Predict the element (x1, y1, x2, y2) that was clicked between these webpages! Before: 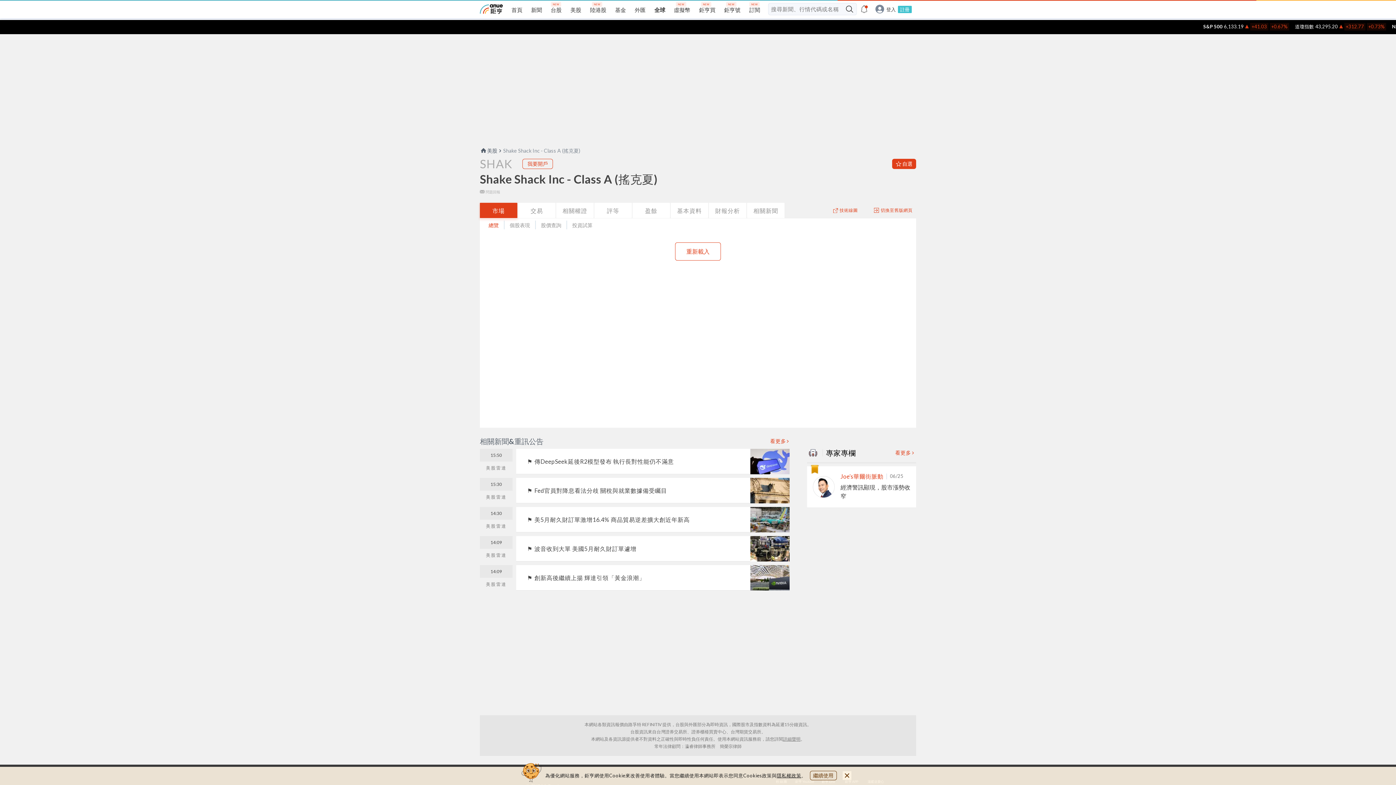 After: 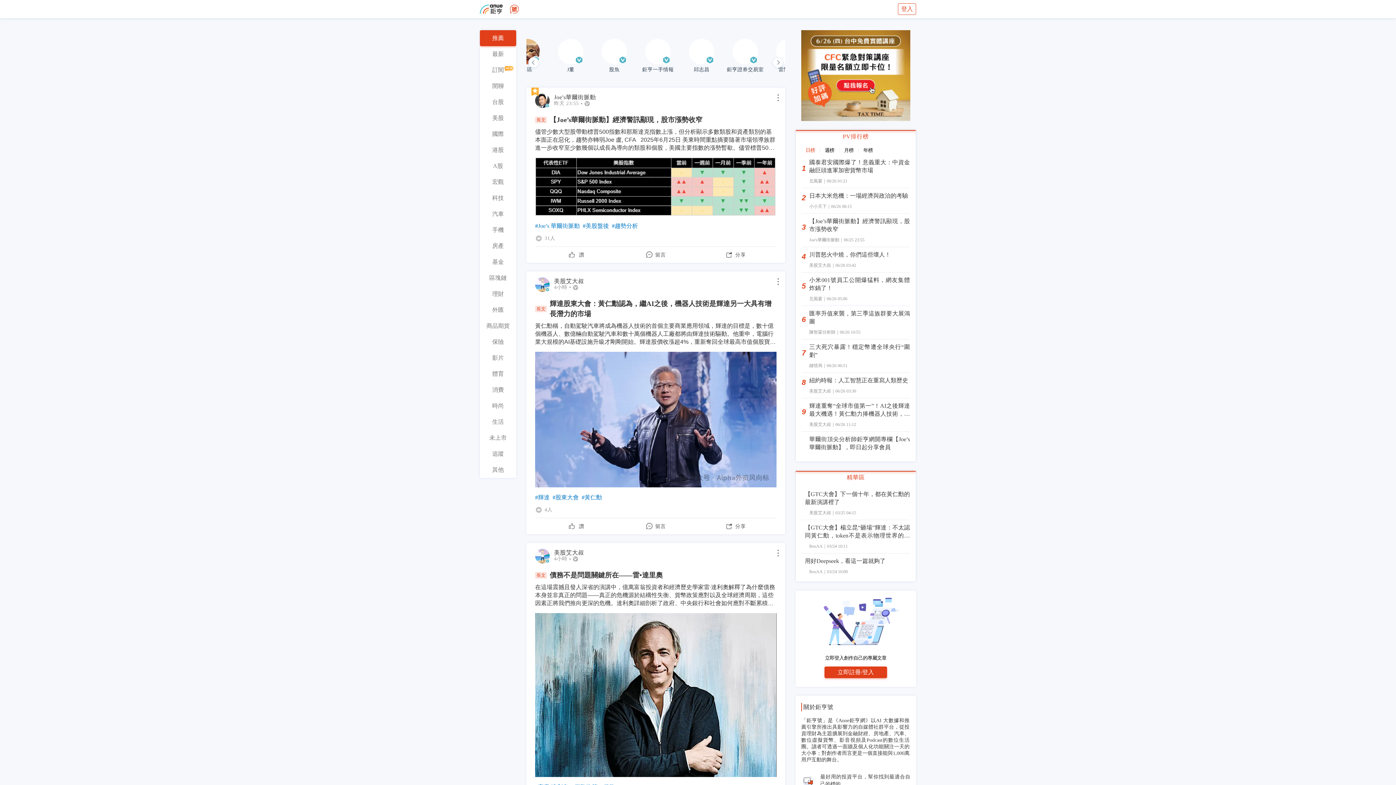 Action: label: 鉅亨號 bbox: (724, 6, 740, 13)